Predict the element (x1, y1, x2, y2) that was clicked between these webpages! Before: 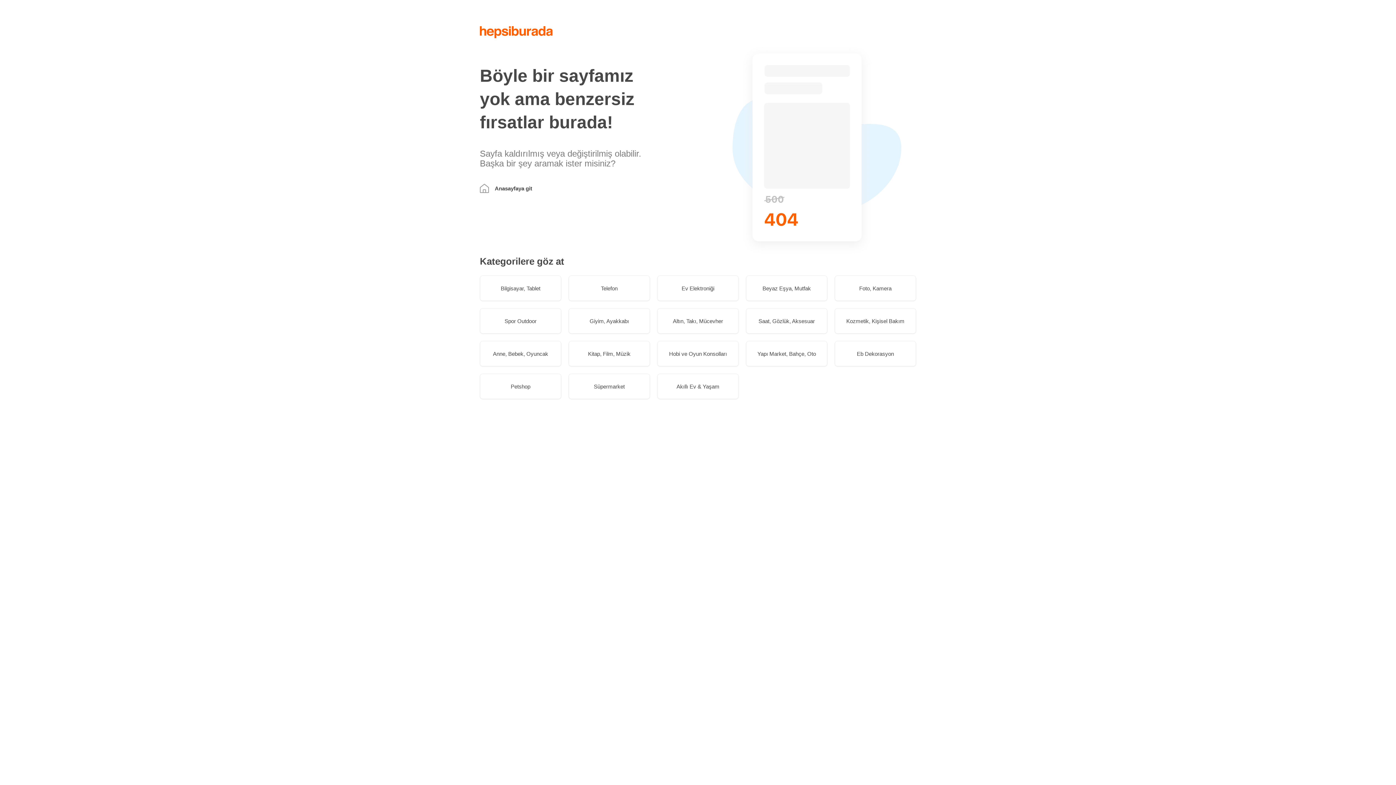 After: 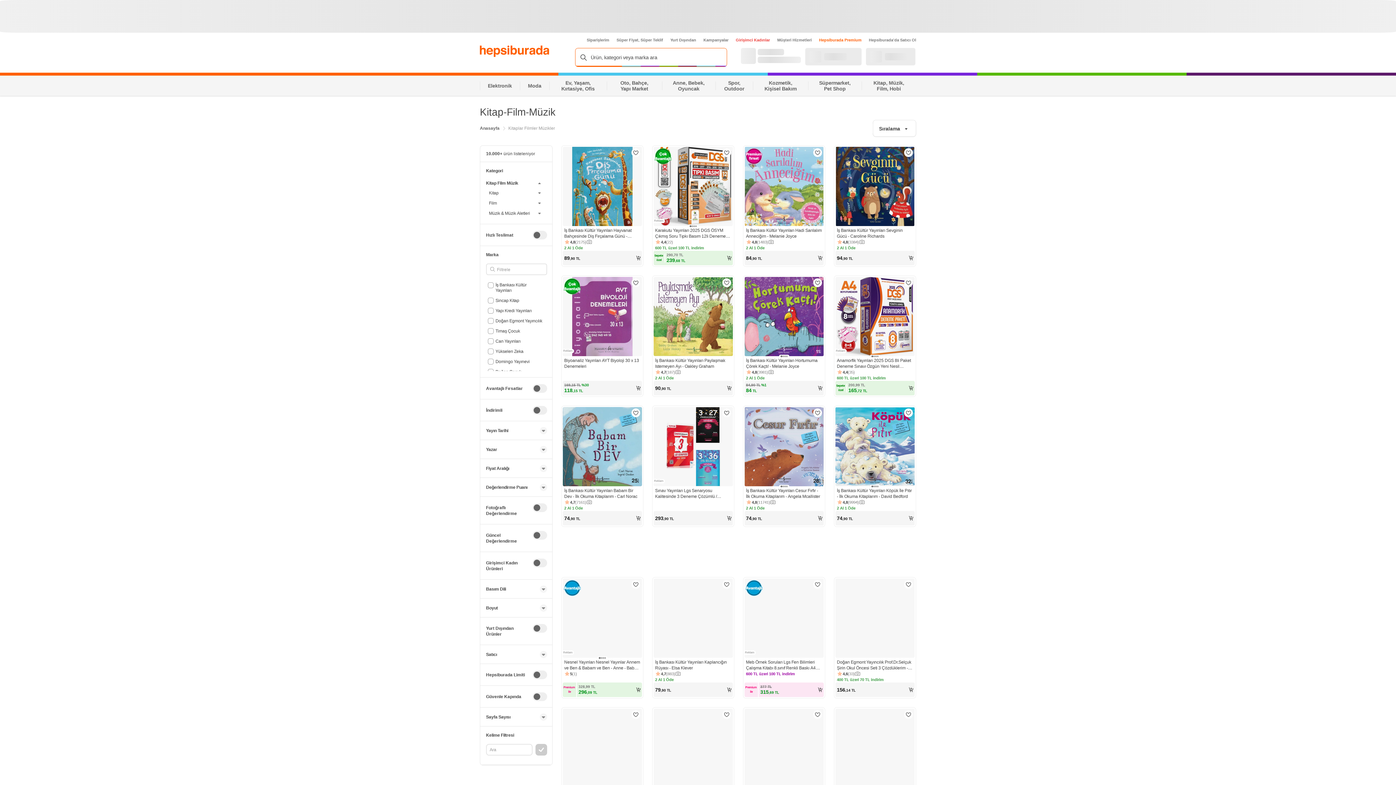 Action: bbox: (568, 341, 650, 366) label: Kitap, Film, Müzik